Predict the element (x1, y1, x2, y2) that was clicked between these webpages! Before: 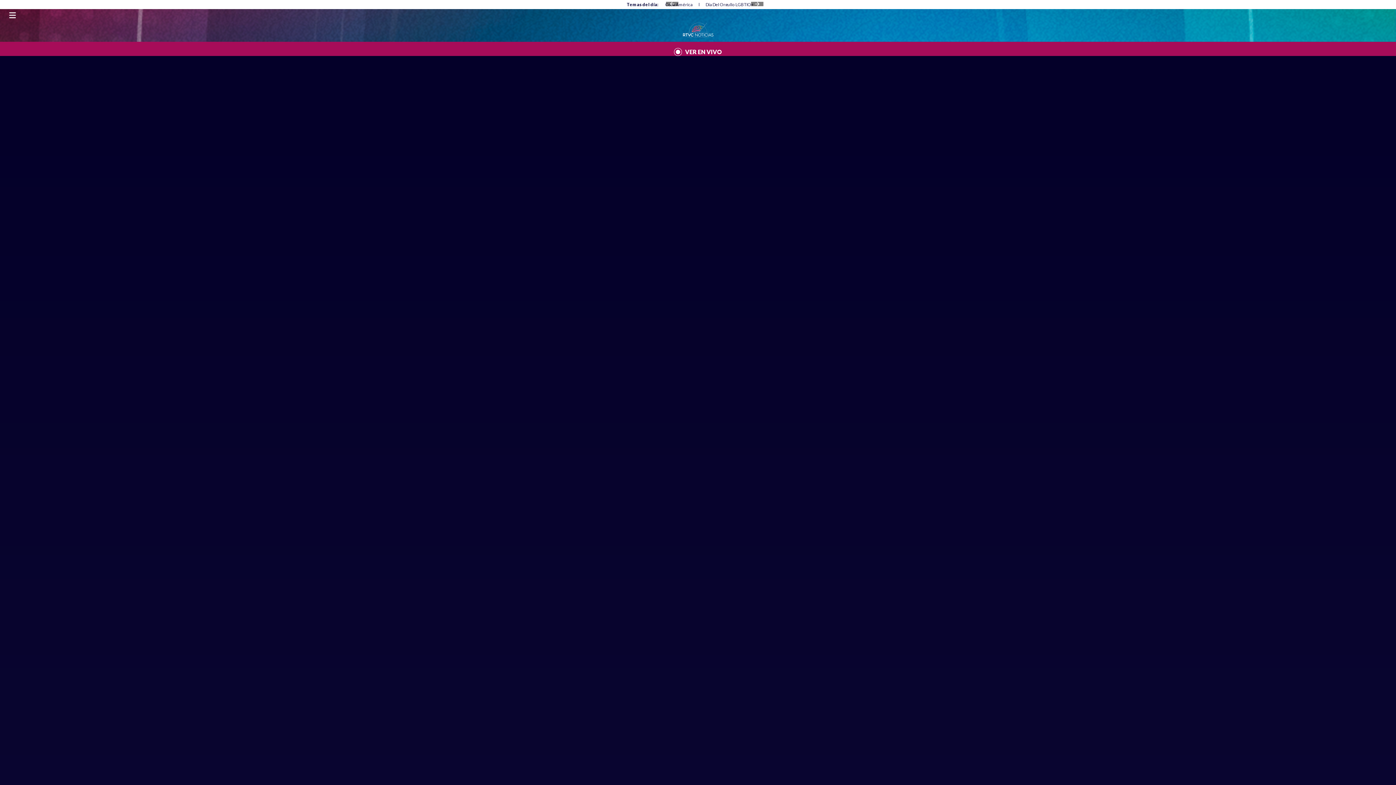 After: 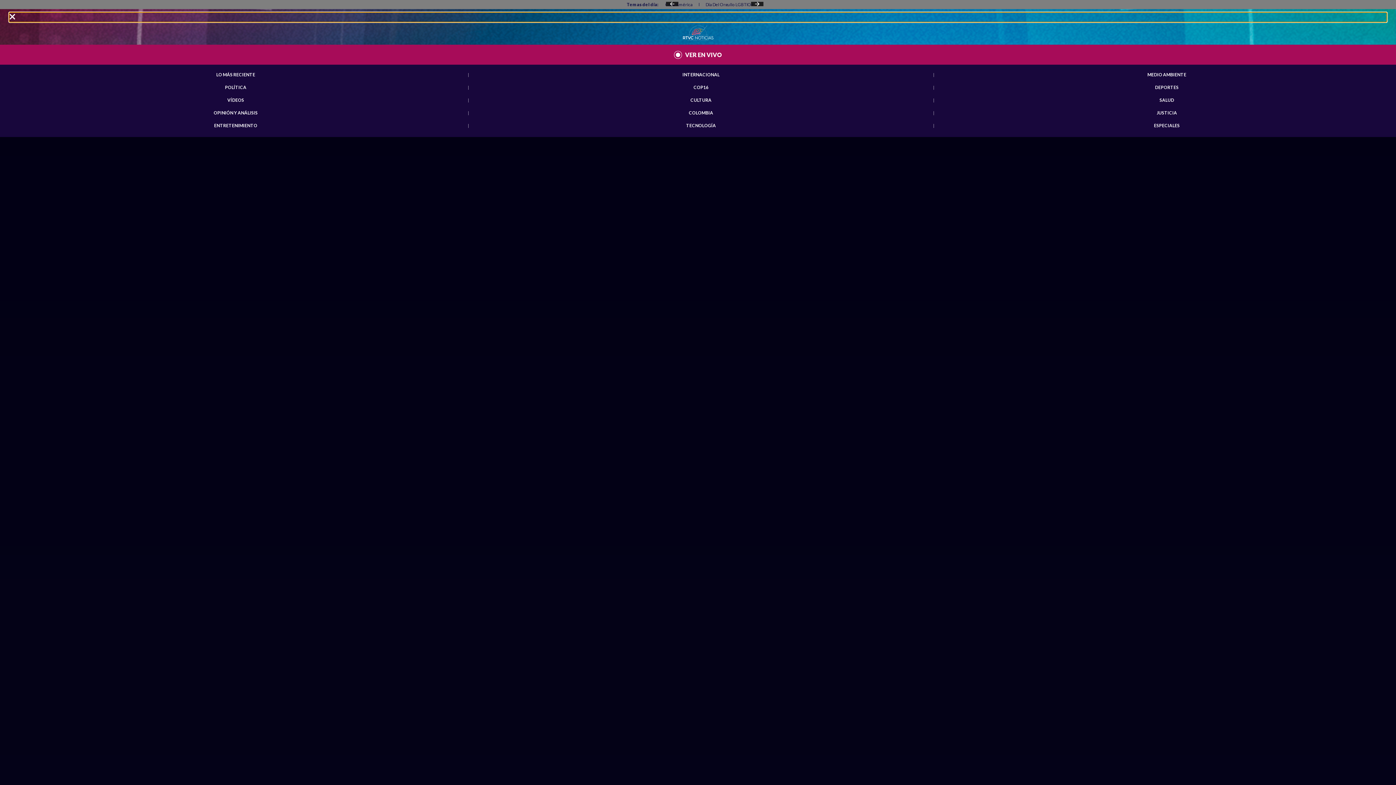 Action: bbox: (9, 12, 1387, 19)